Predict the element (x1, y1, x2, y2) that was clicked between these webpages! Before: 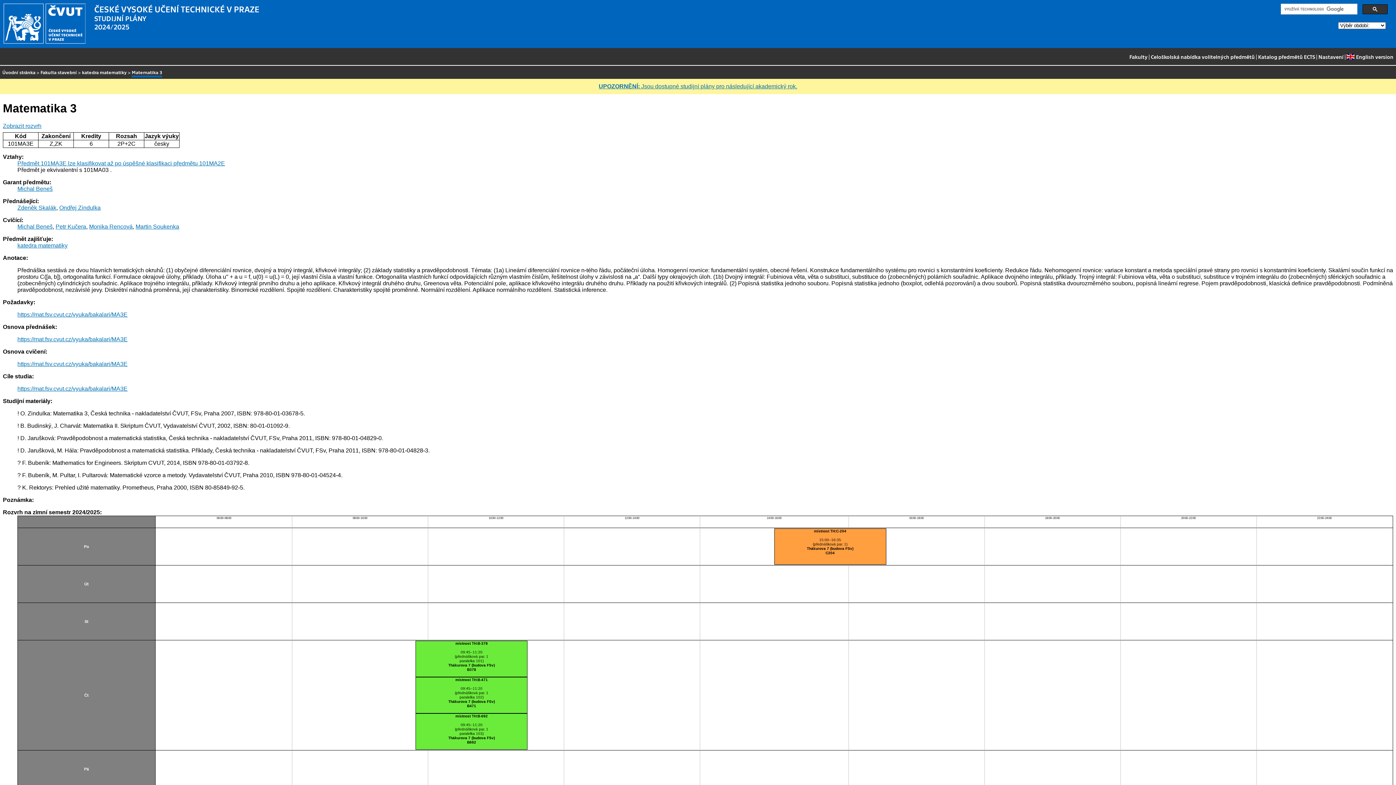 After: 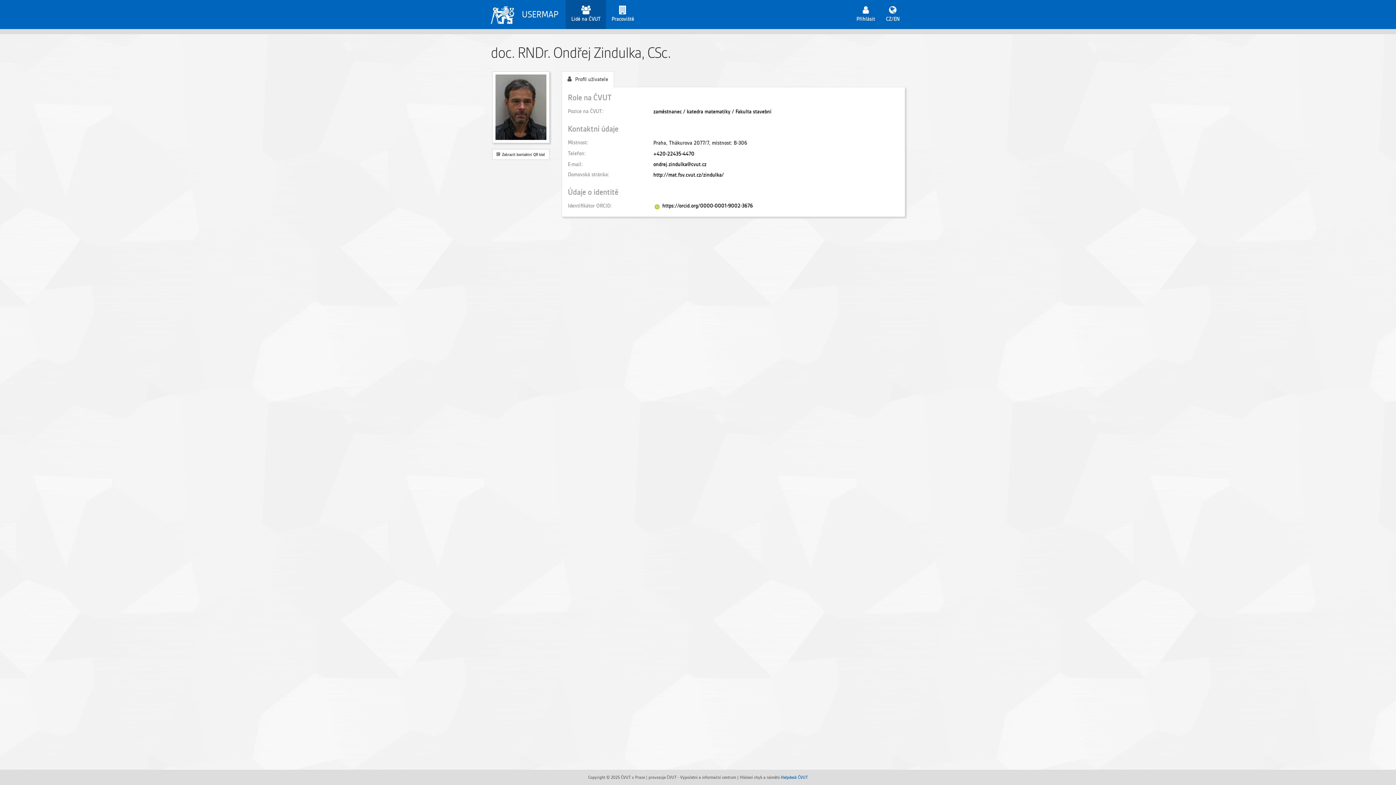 Action: bbox: (59, 204, 100, 211) label: Ondřej Zindulka